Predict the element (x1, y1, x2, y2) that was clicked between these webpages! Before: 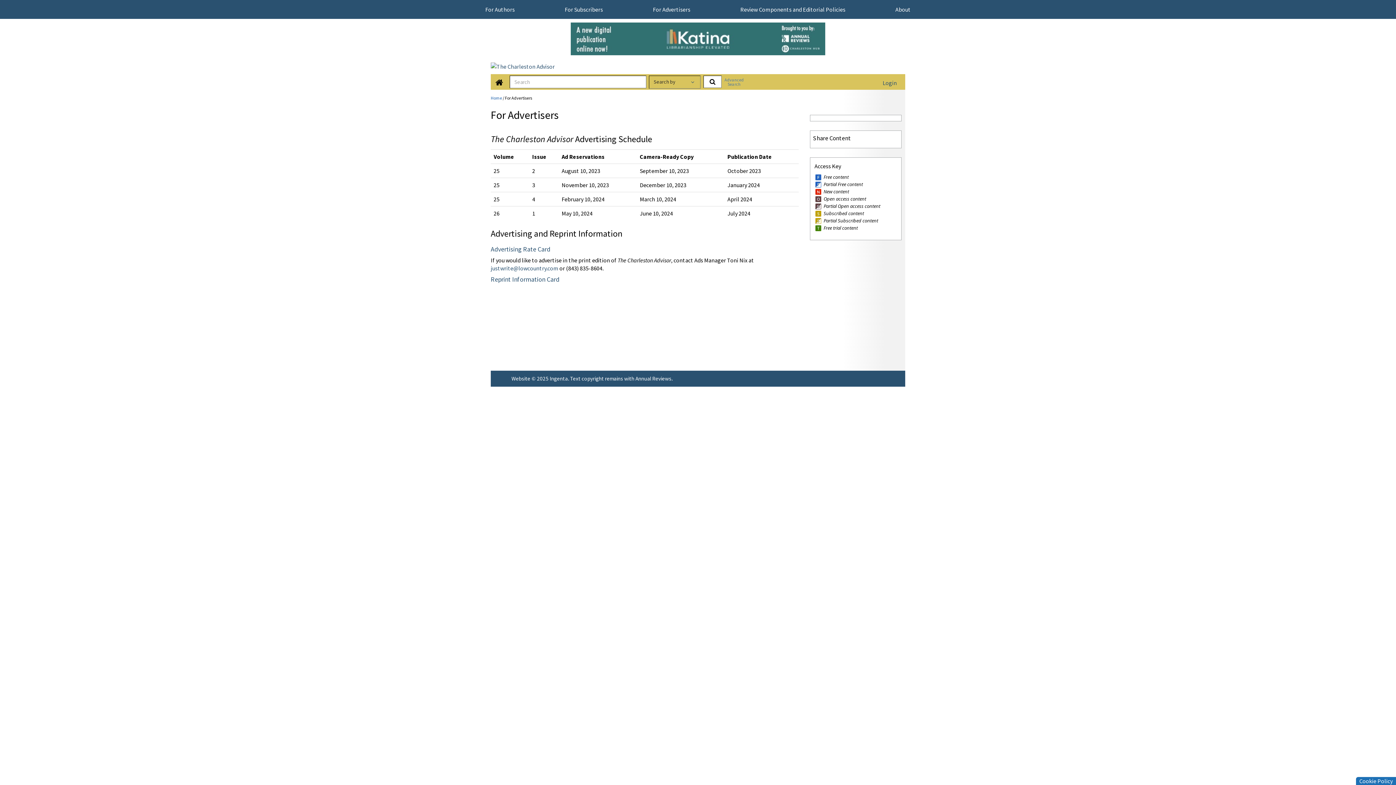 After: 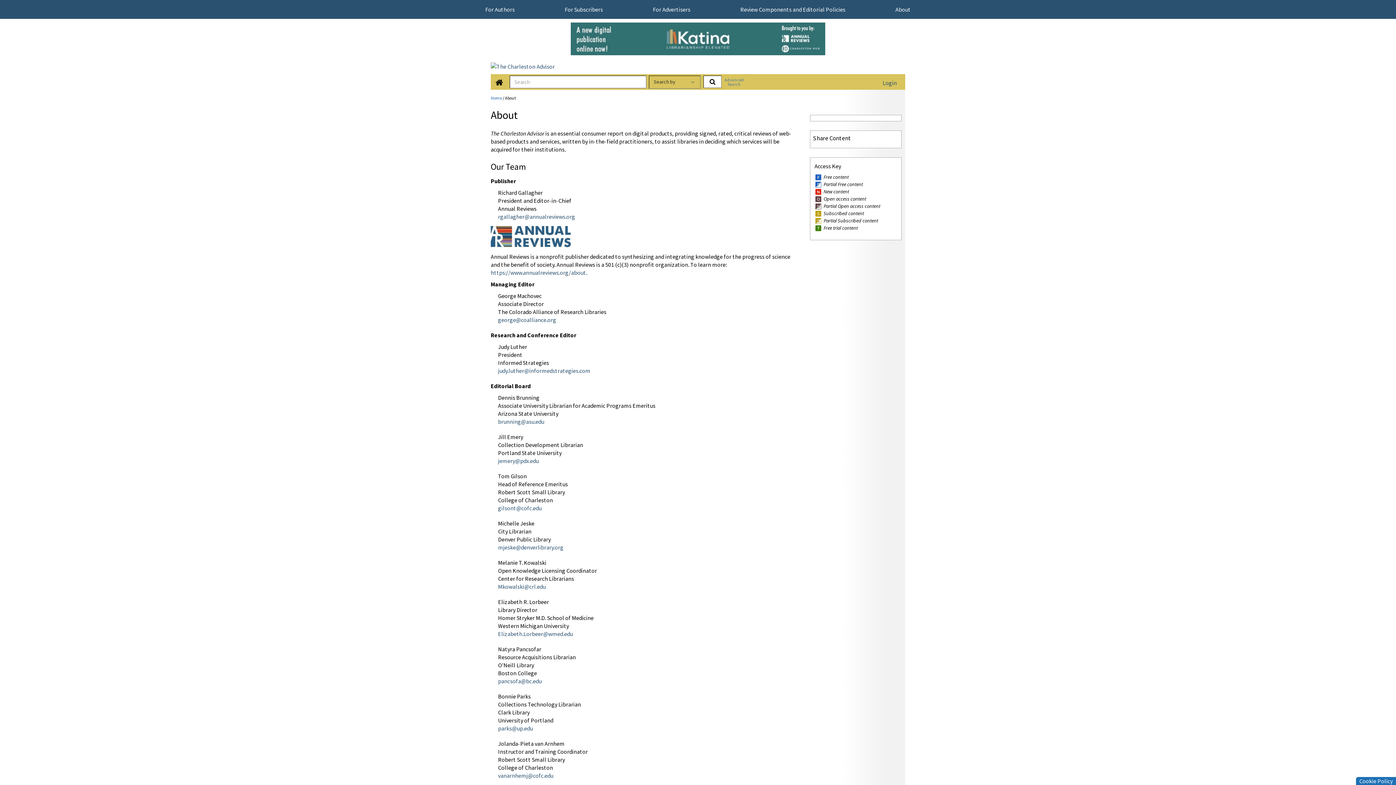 Action: bbox: (895, 5, 910, 13) label: About